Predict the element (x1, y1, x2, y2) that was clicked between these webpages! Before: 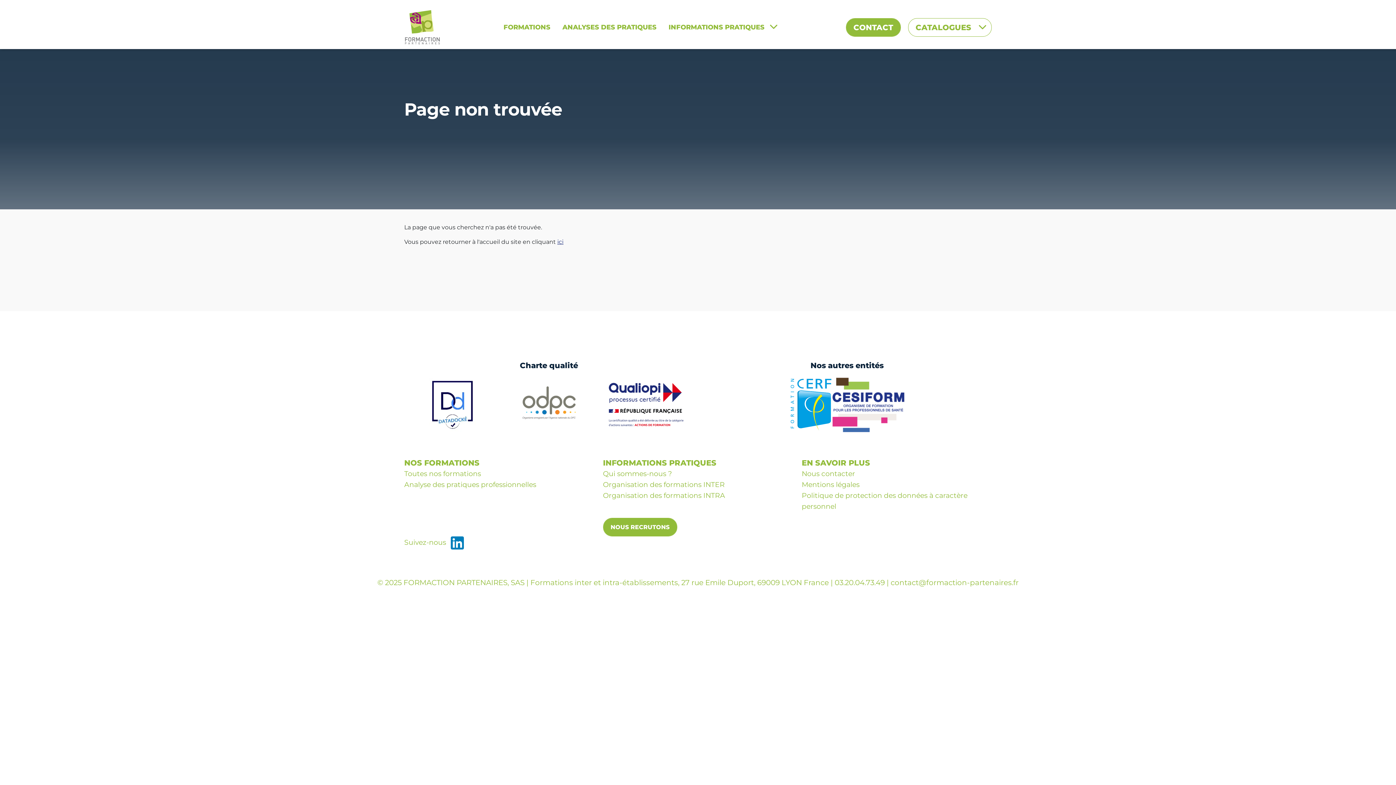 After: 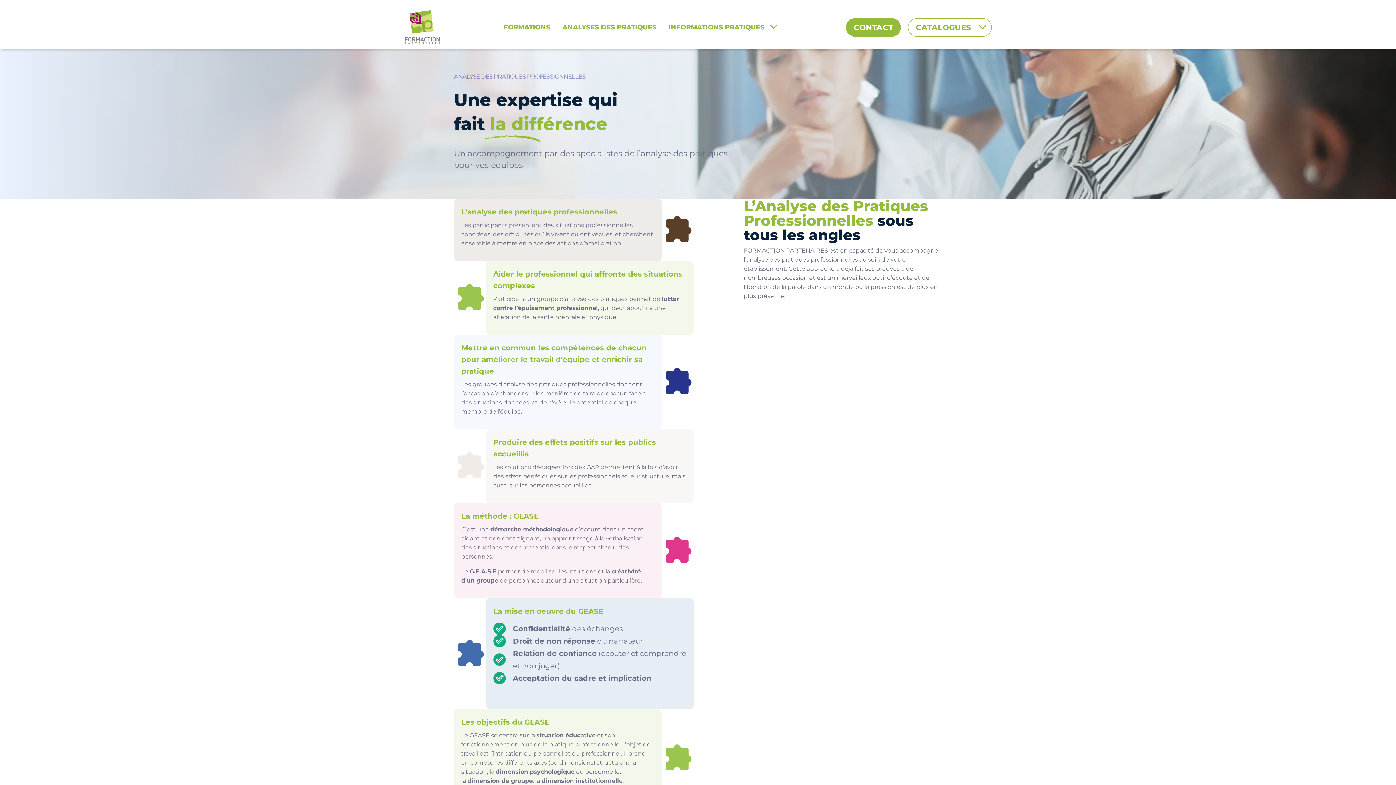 Action: bbox: (404, 480, 536, 489) label: Analyse des pratiques professionnelles